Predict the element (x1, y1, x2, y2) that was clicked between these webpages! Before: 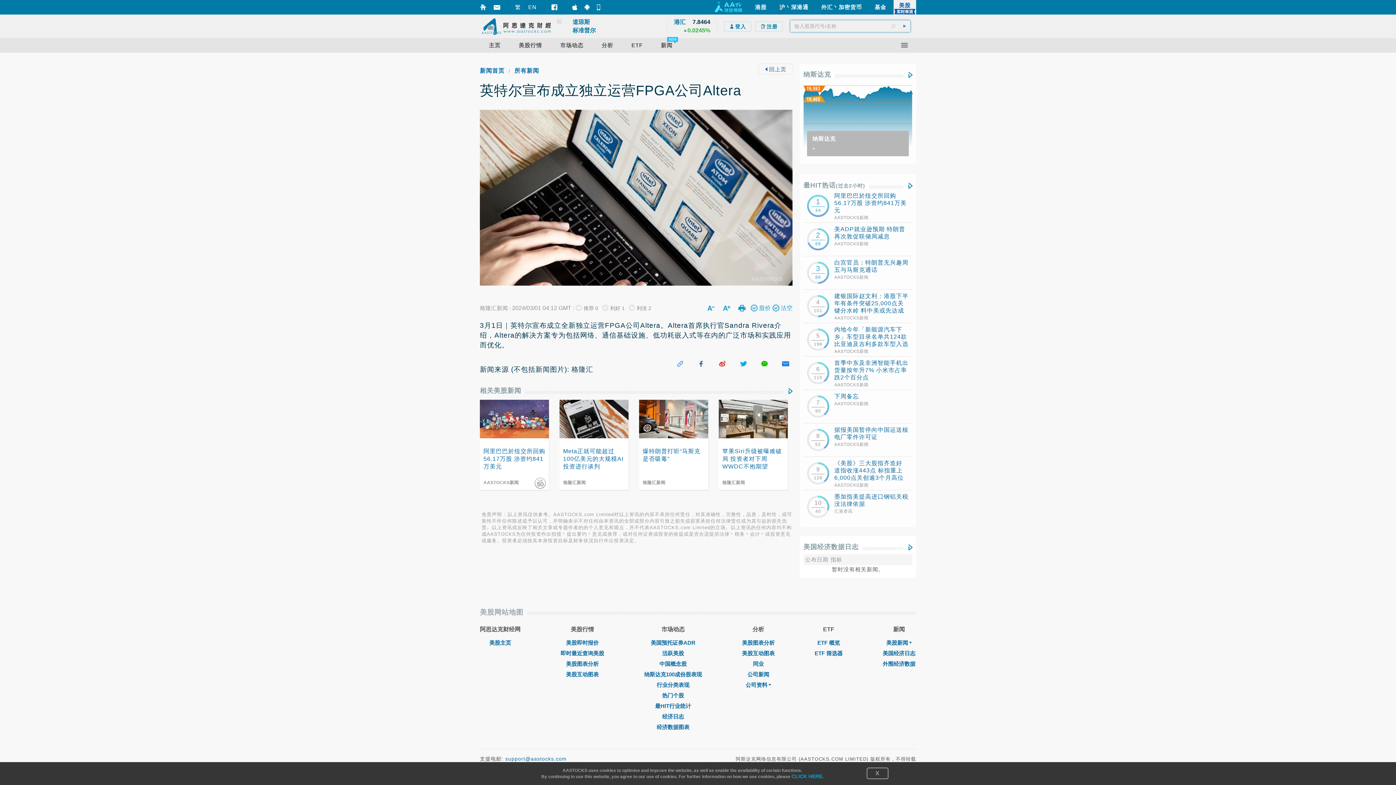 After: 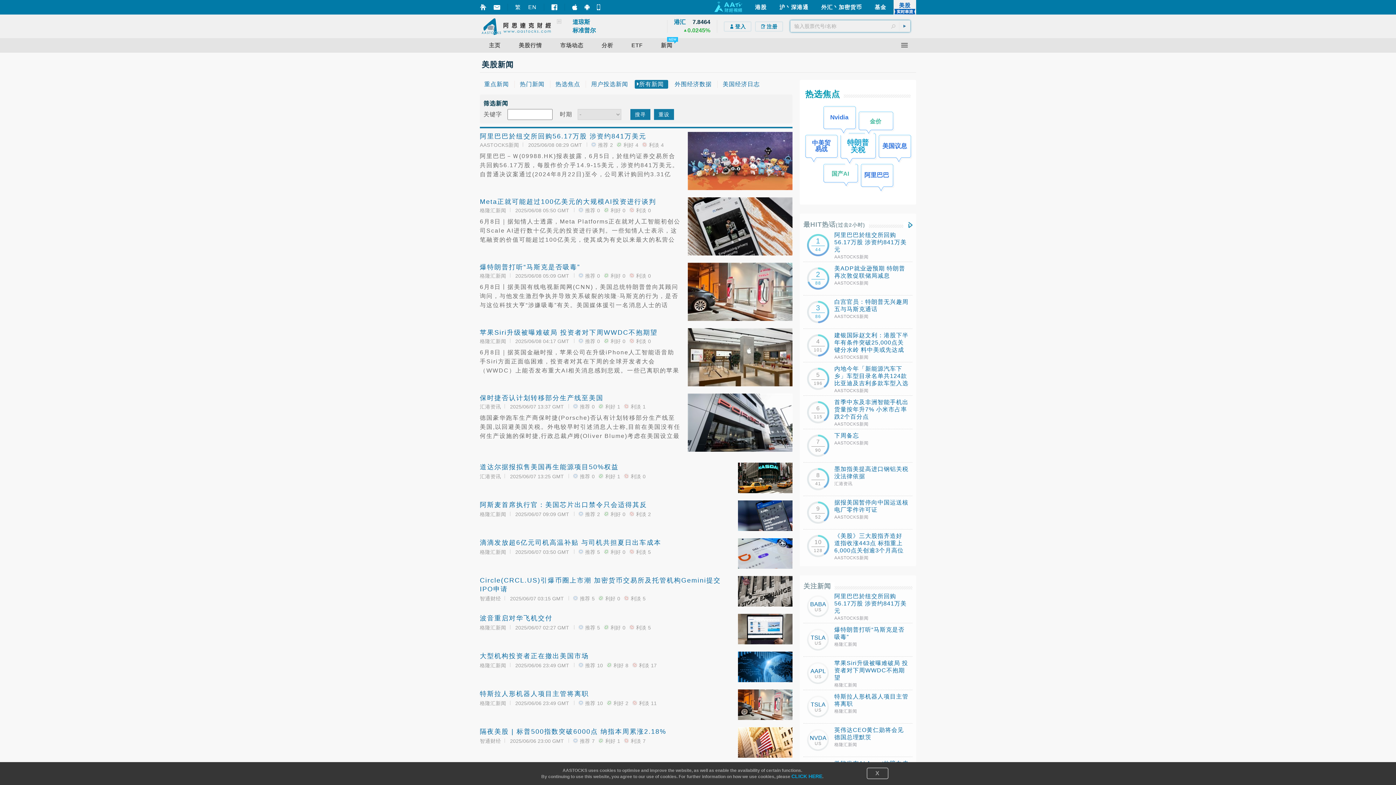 Action: bbox: (783, 388, 792, 394)